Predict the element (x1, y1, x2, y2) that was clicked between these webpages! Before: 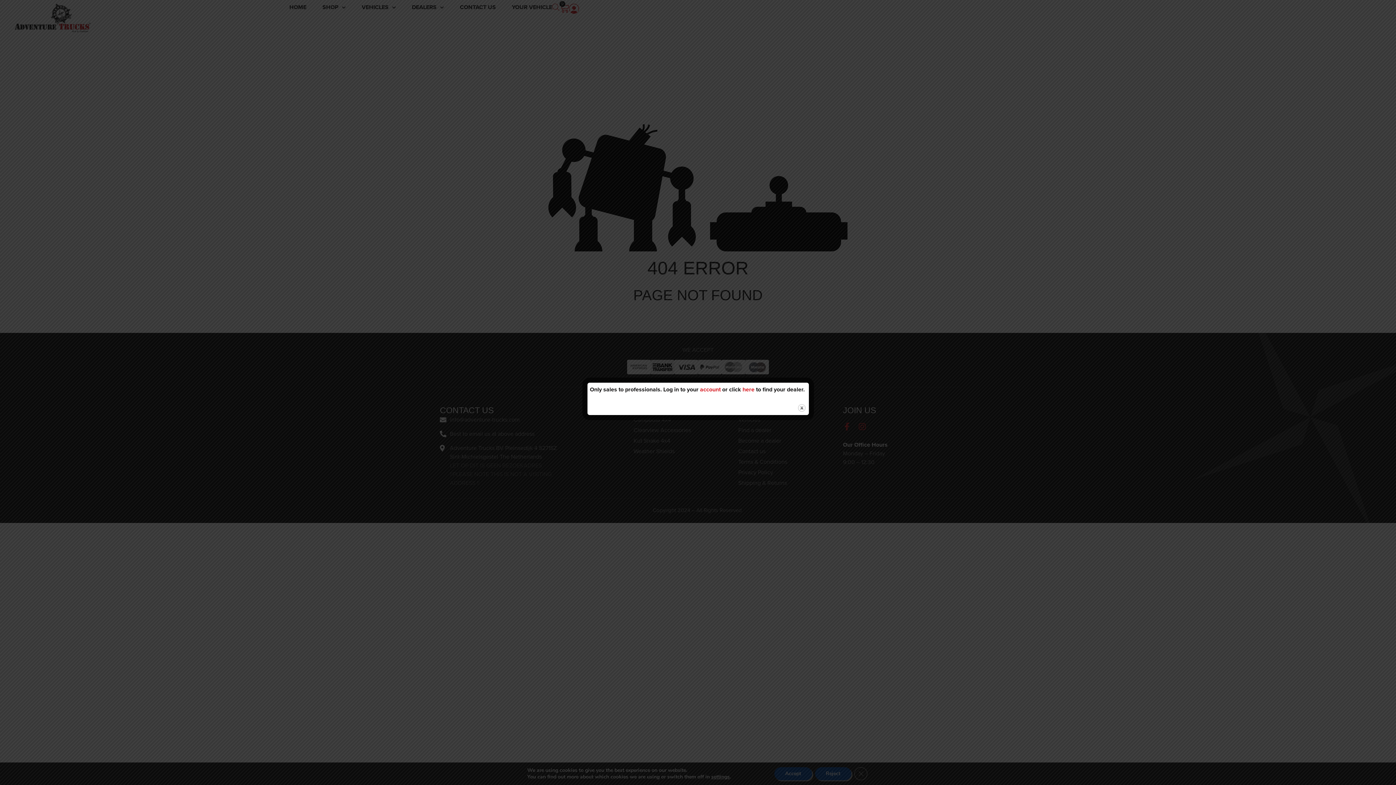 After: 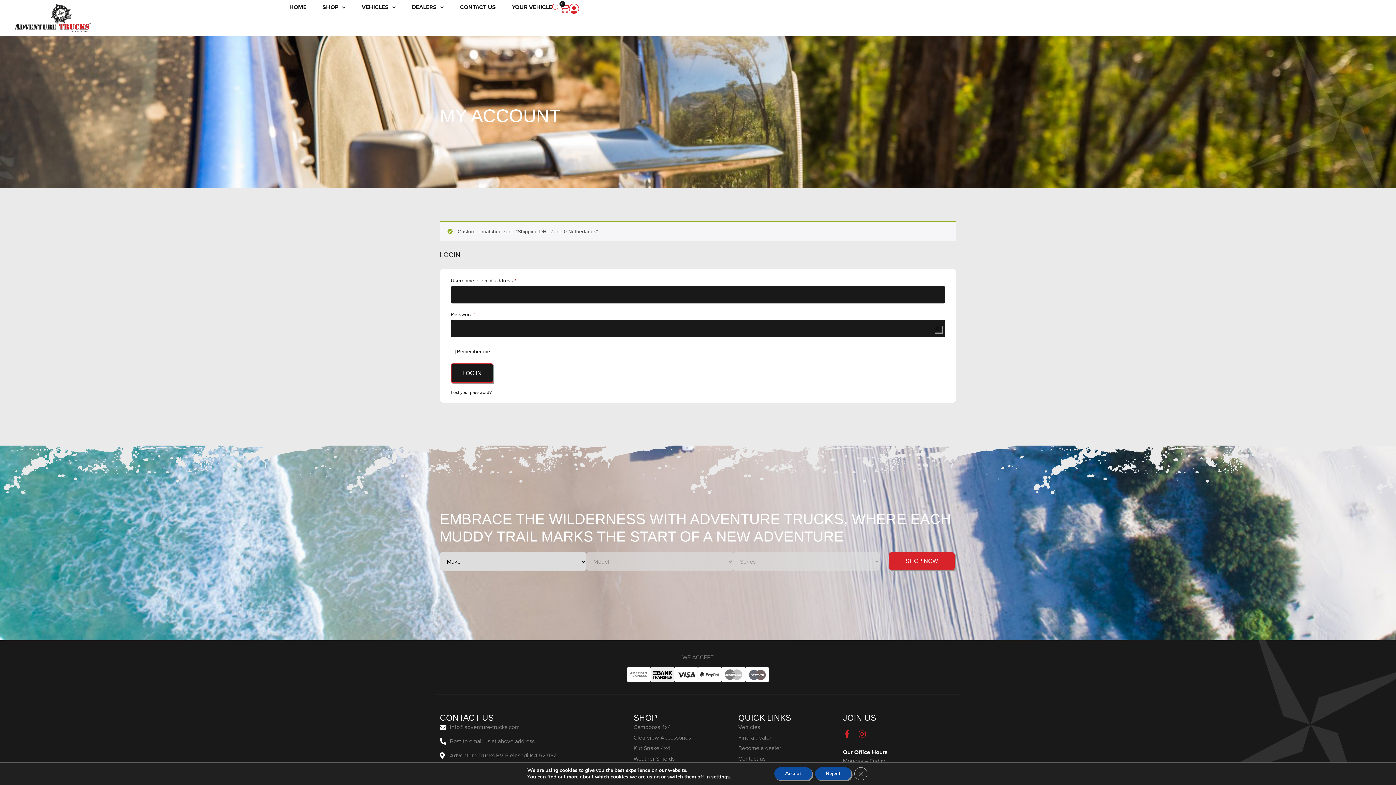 Action: label: account bbox: (700, 385, 720, 393)